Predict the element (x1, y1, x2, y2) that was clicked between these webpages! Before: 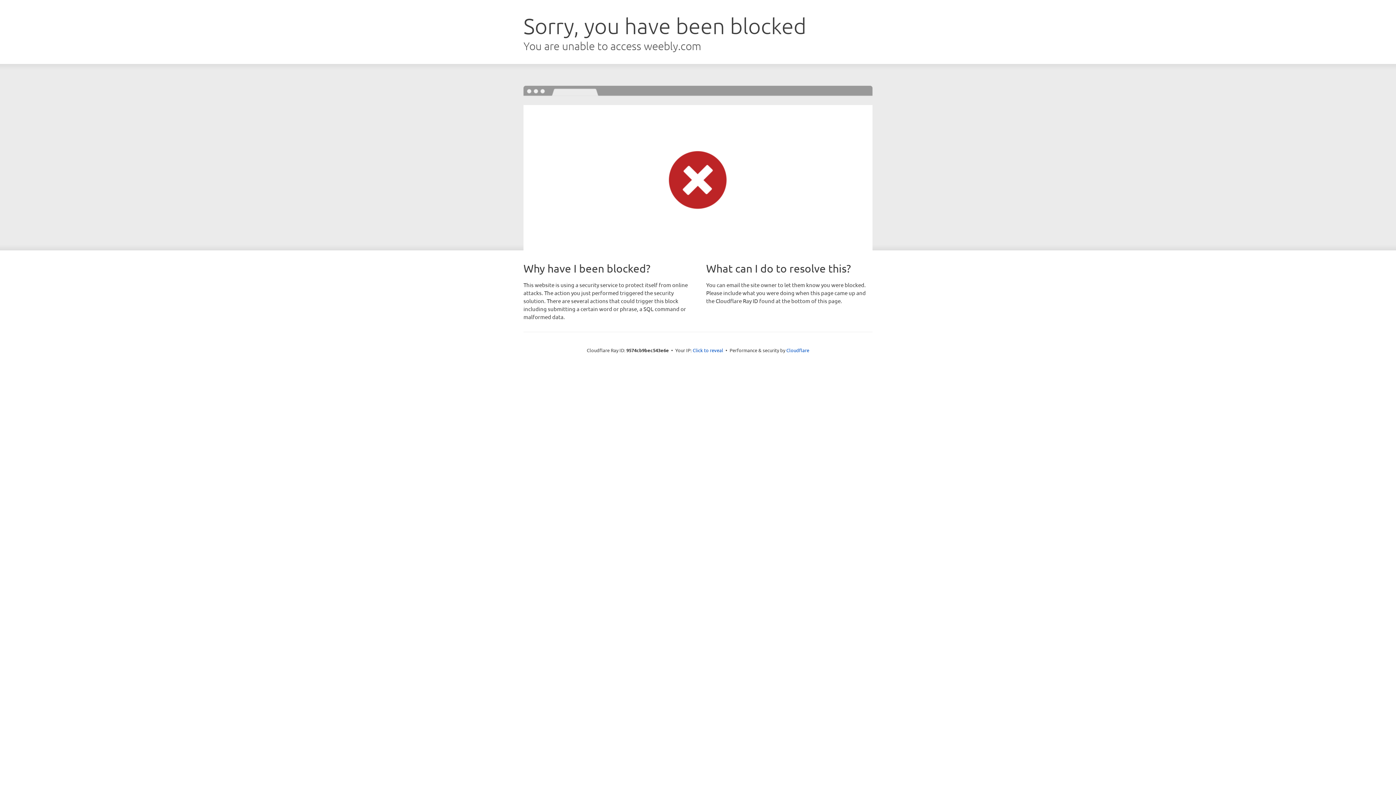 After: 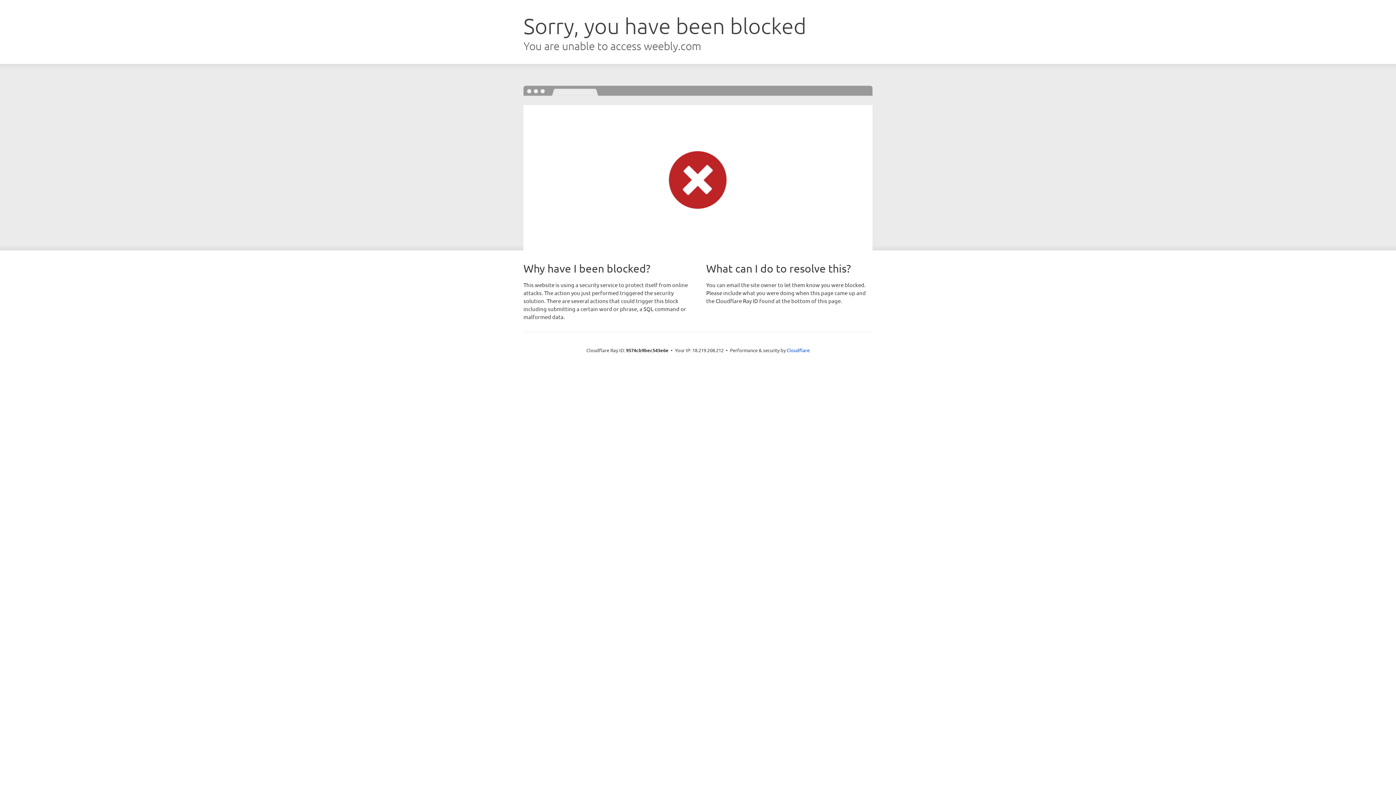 Action: label: Click to reveal bbox: (692, 346, 723, 353)